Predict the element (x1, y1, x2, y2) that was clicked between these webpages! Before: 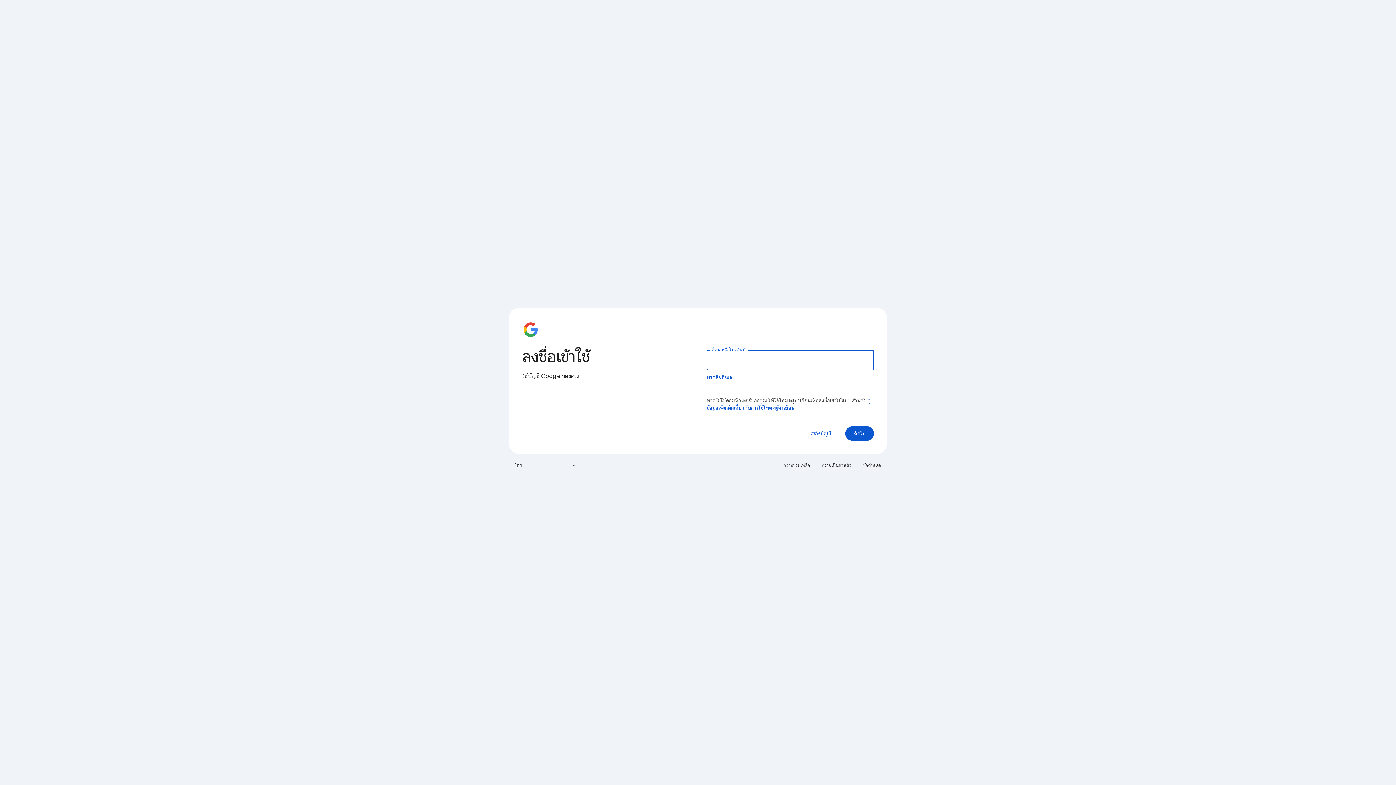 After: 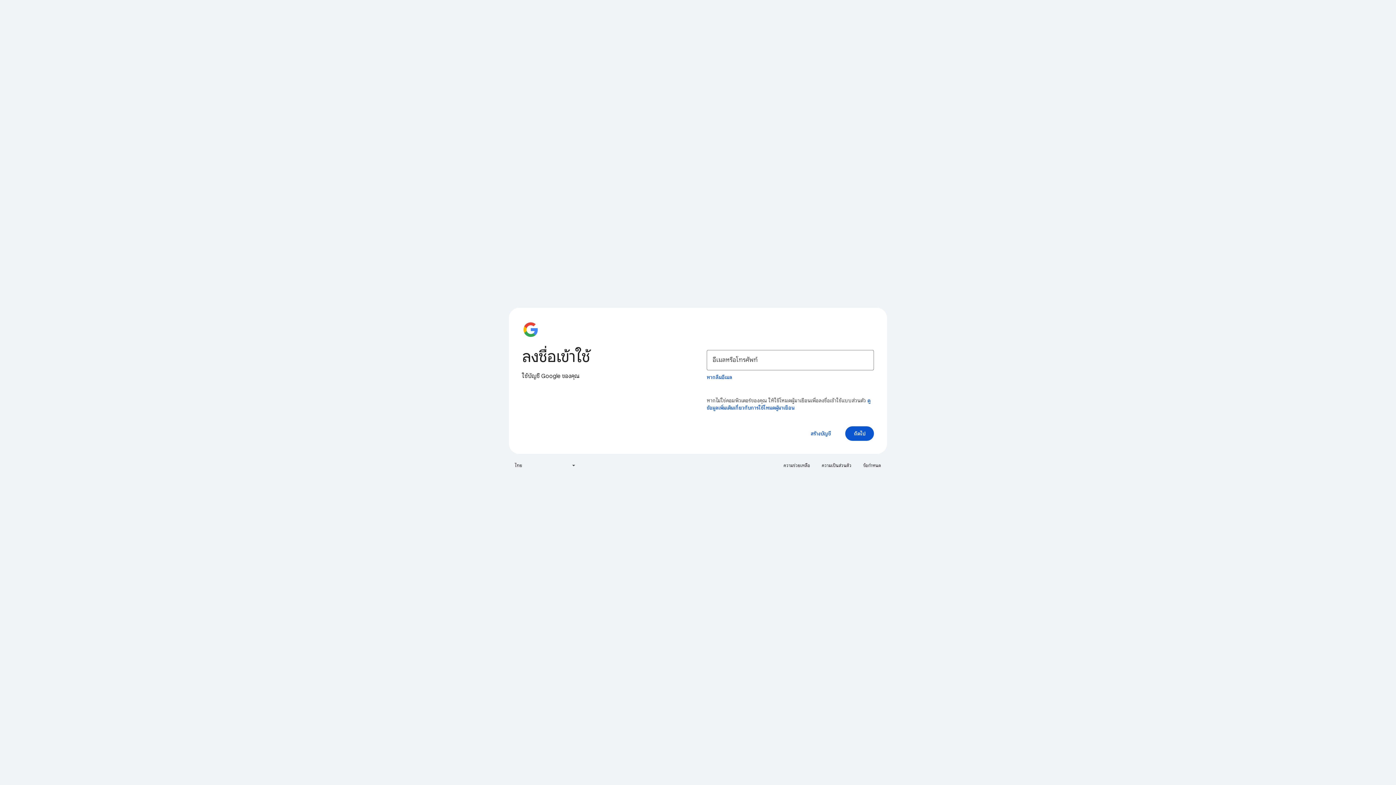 Action: label: ความช่วยเหลือ bbox: (779, 460, 814, 471)